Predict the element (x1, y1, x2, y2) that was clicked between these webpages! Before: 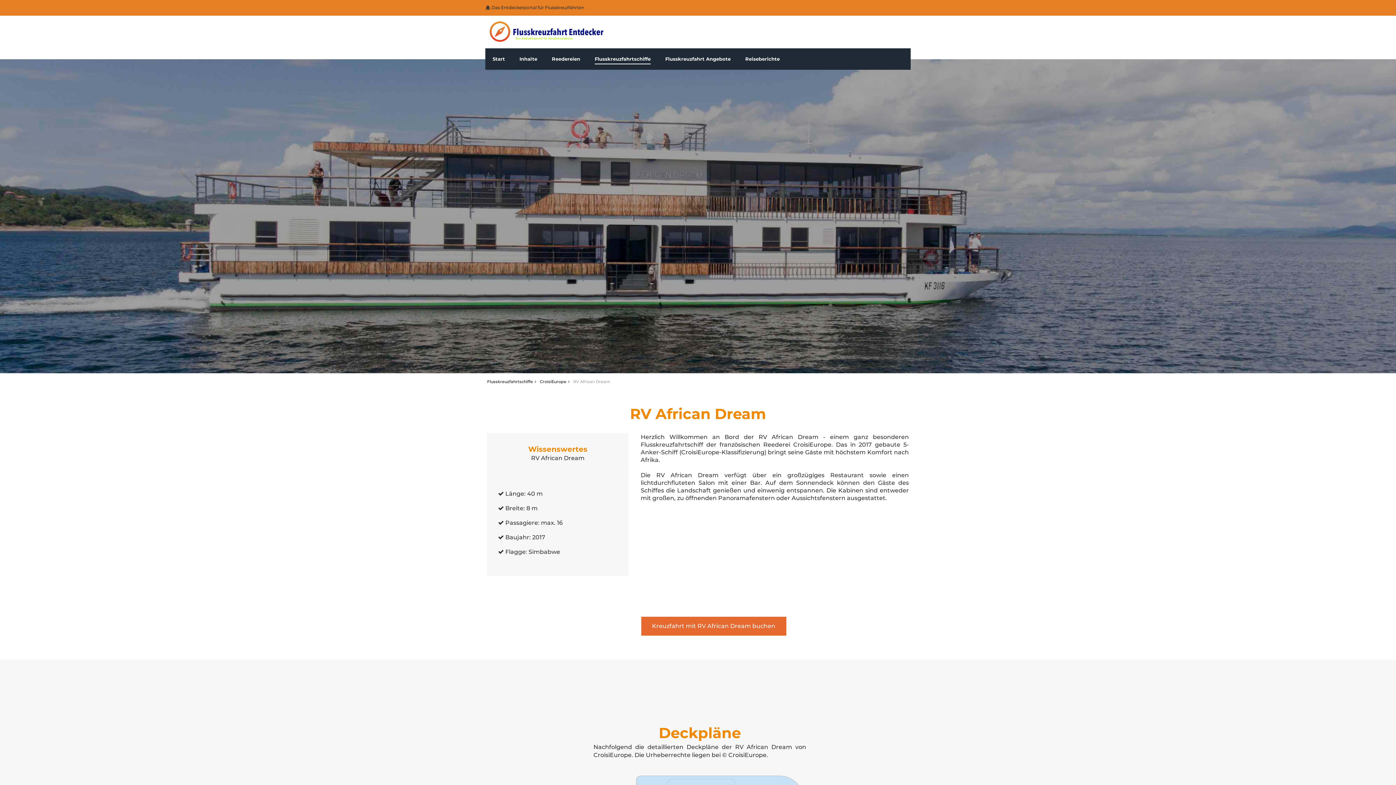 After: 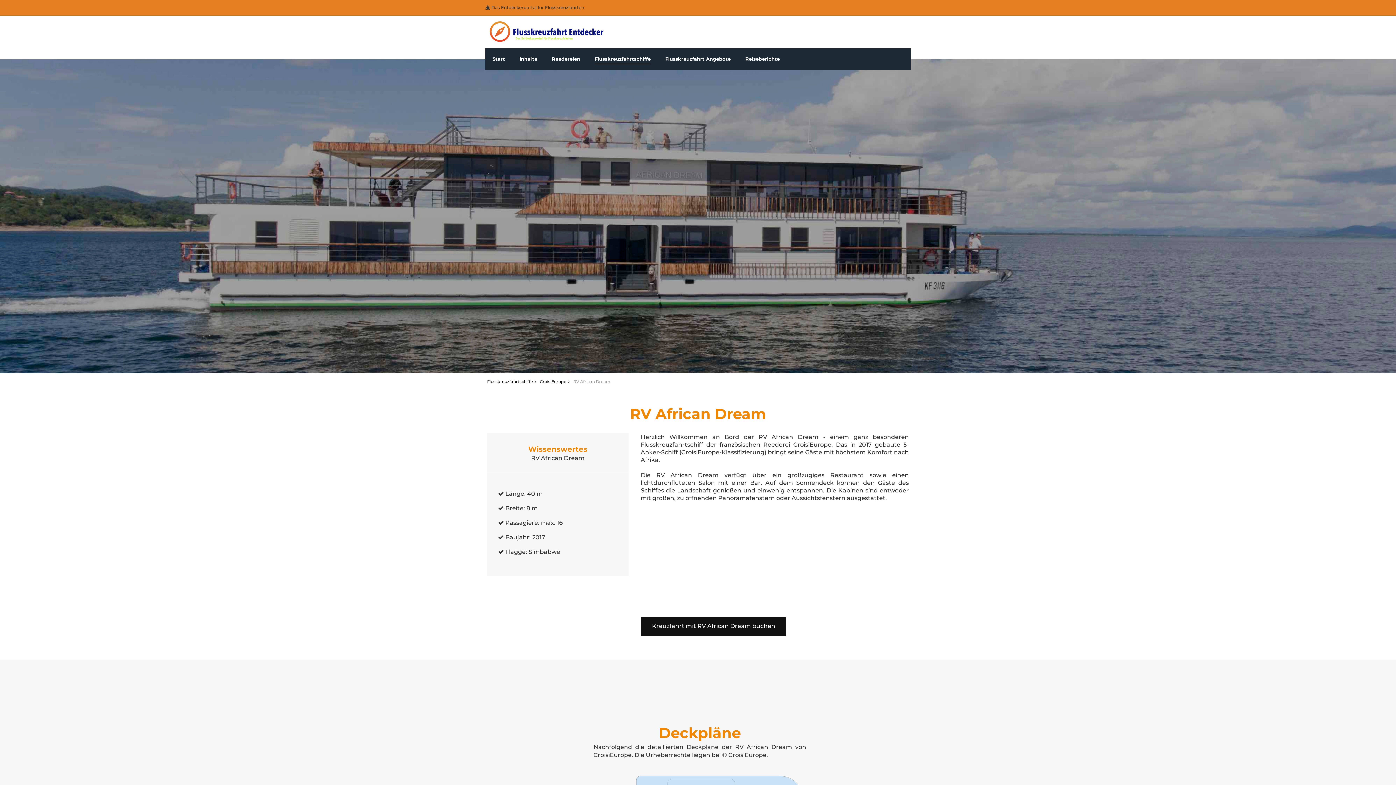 Action: bbox: (641, 617, 786, 636) label: Kreuzfahrt mit RV African Dream buchen